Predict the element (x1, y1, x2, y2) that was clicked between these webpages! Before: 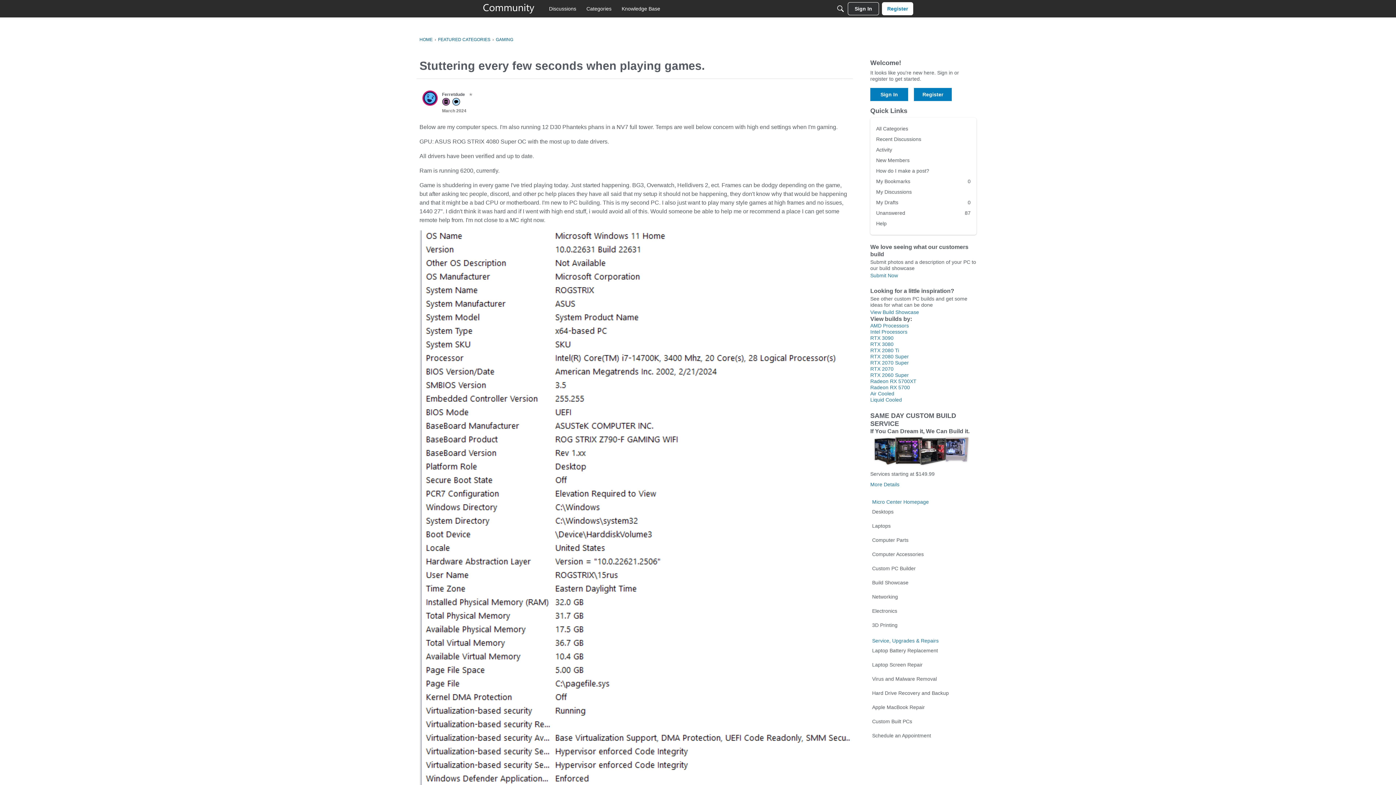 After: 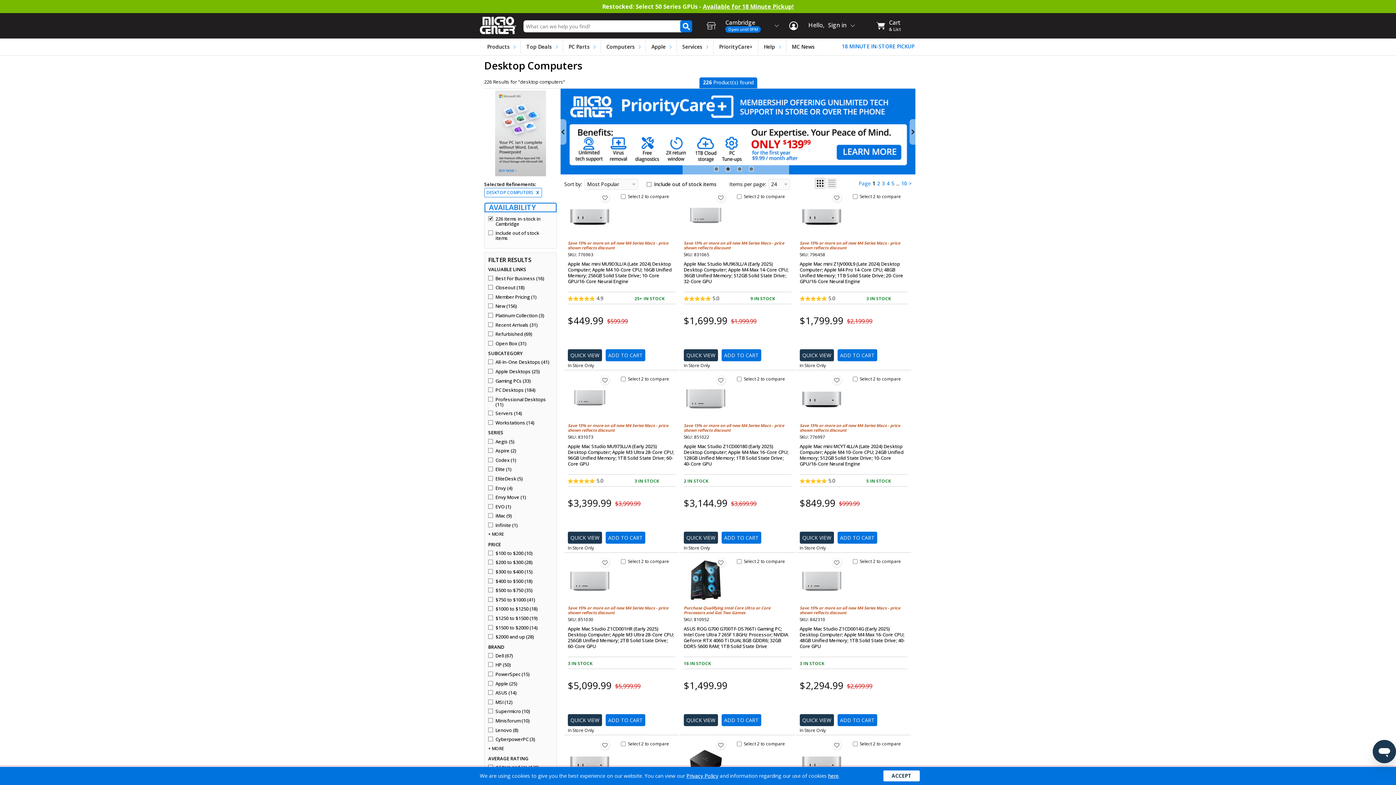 Action: bbox: (870, 507, 976, 517) label: Desktops